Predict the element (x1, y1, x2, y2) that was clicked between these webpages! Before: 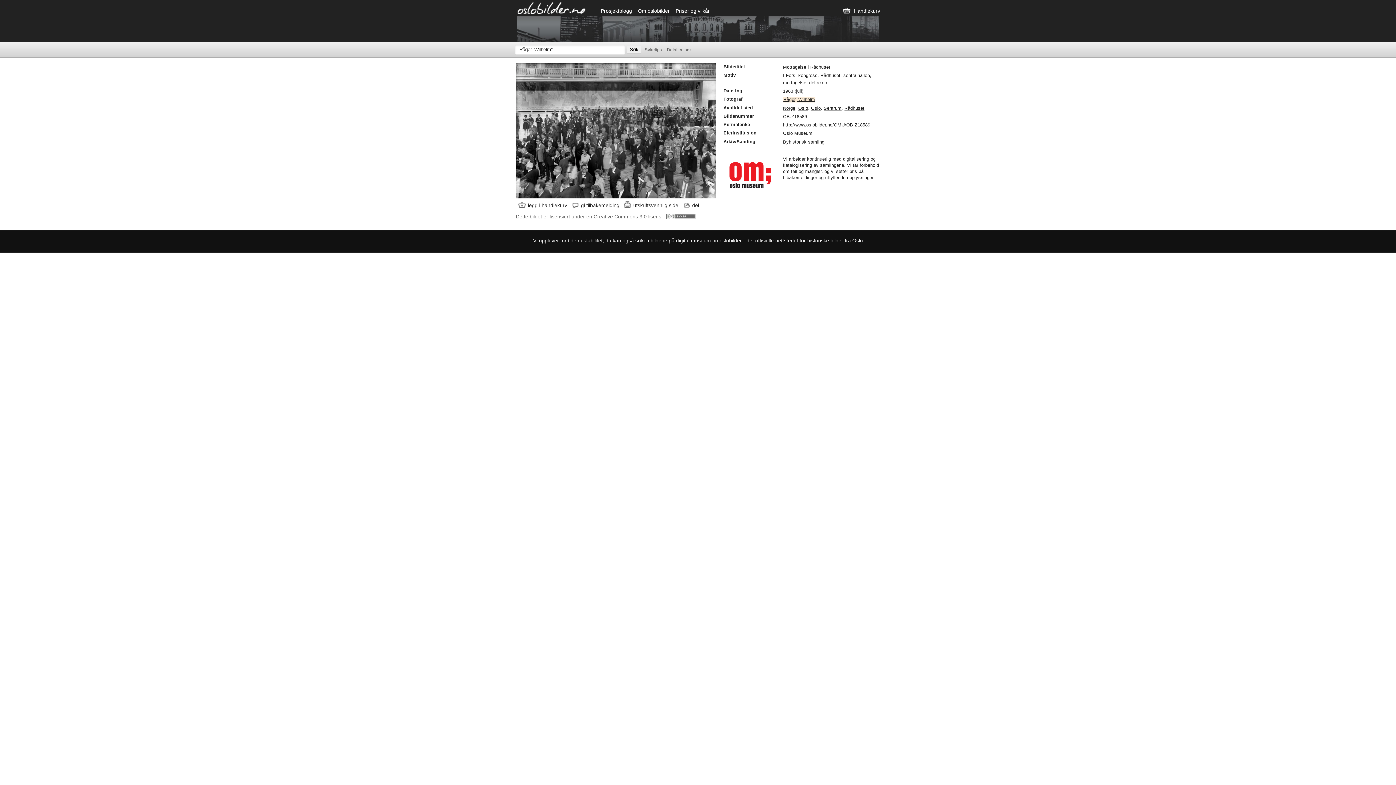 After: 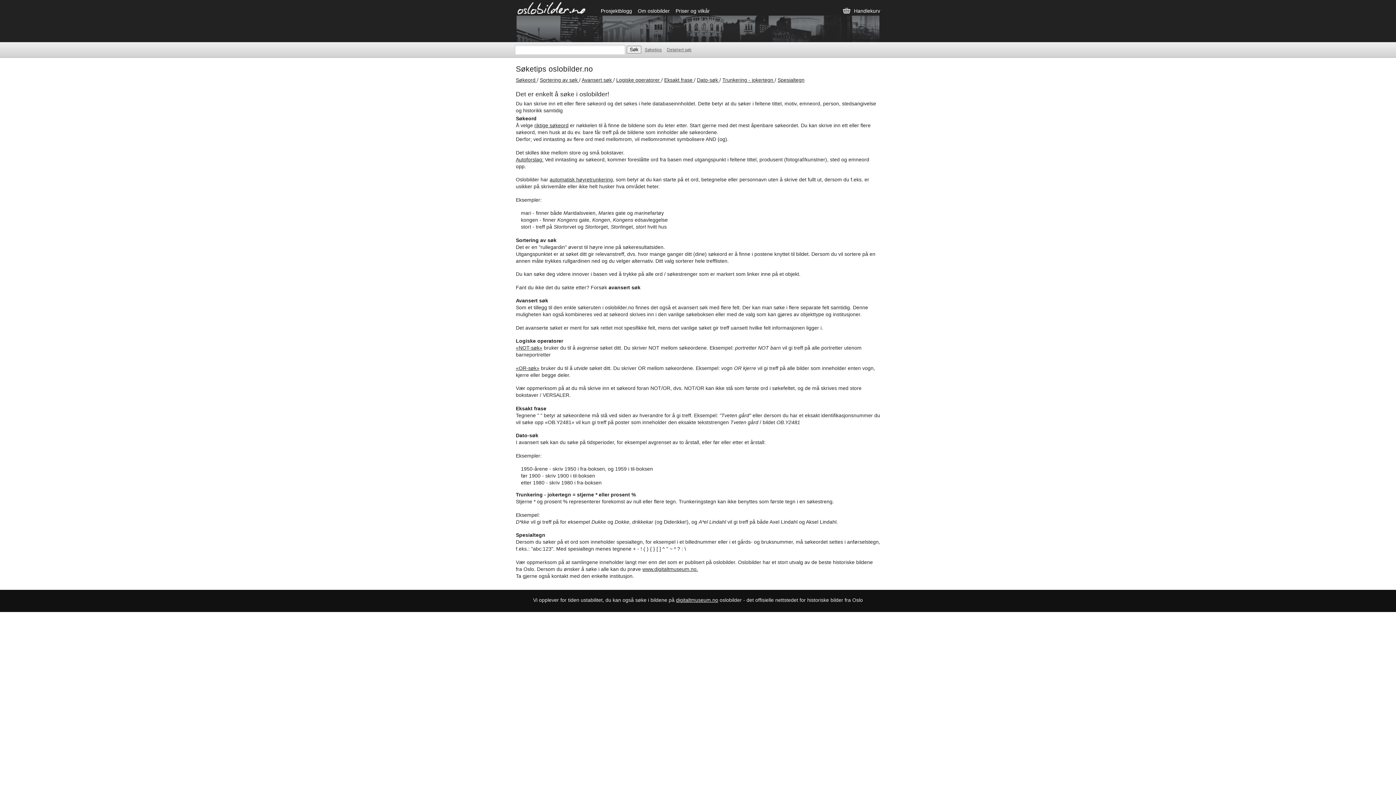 Action: bbox: (644, 47, 661, 52) label: Søketips